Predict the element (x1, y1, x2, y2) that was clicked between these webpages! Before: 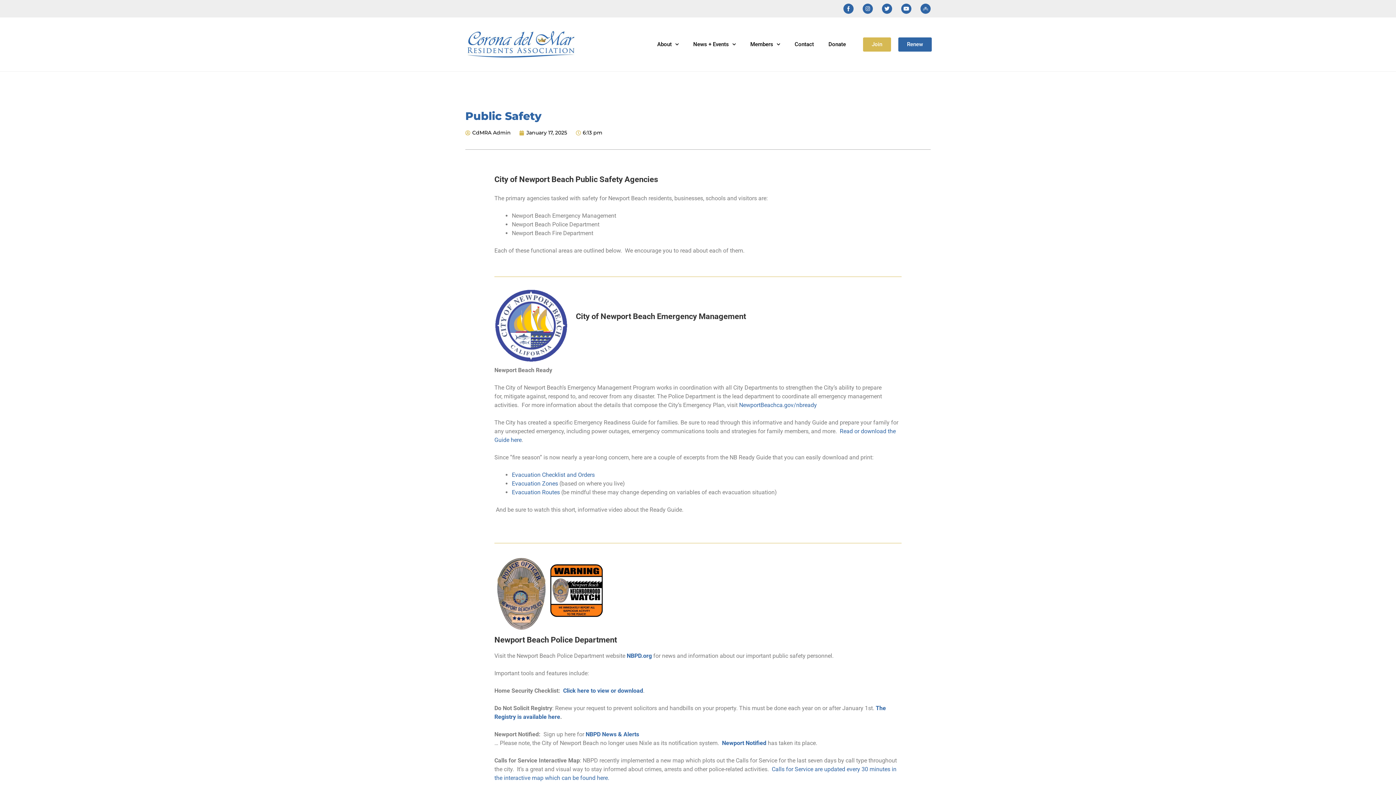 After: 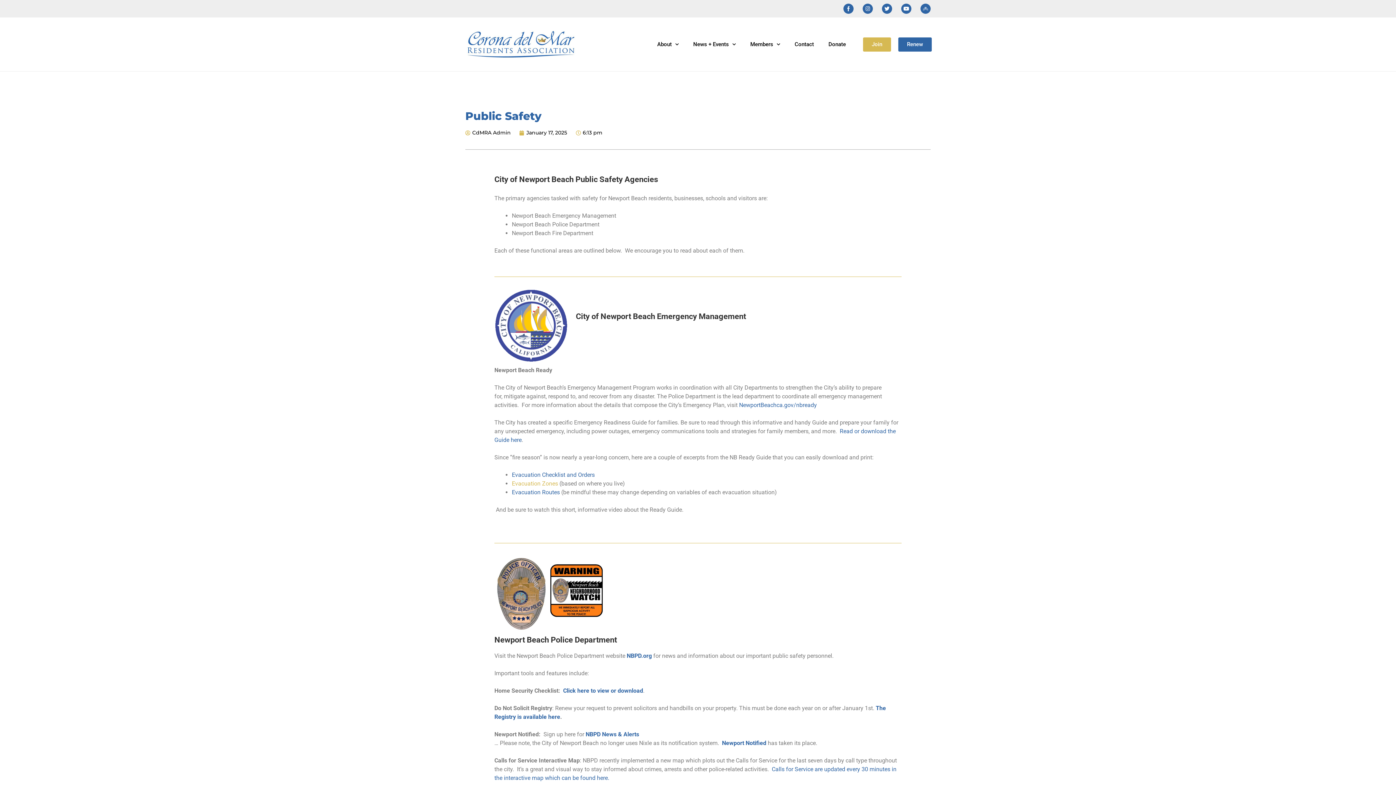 Action: bbox: (512, 480, 558, 487) label: Evacuation Zones